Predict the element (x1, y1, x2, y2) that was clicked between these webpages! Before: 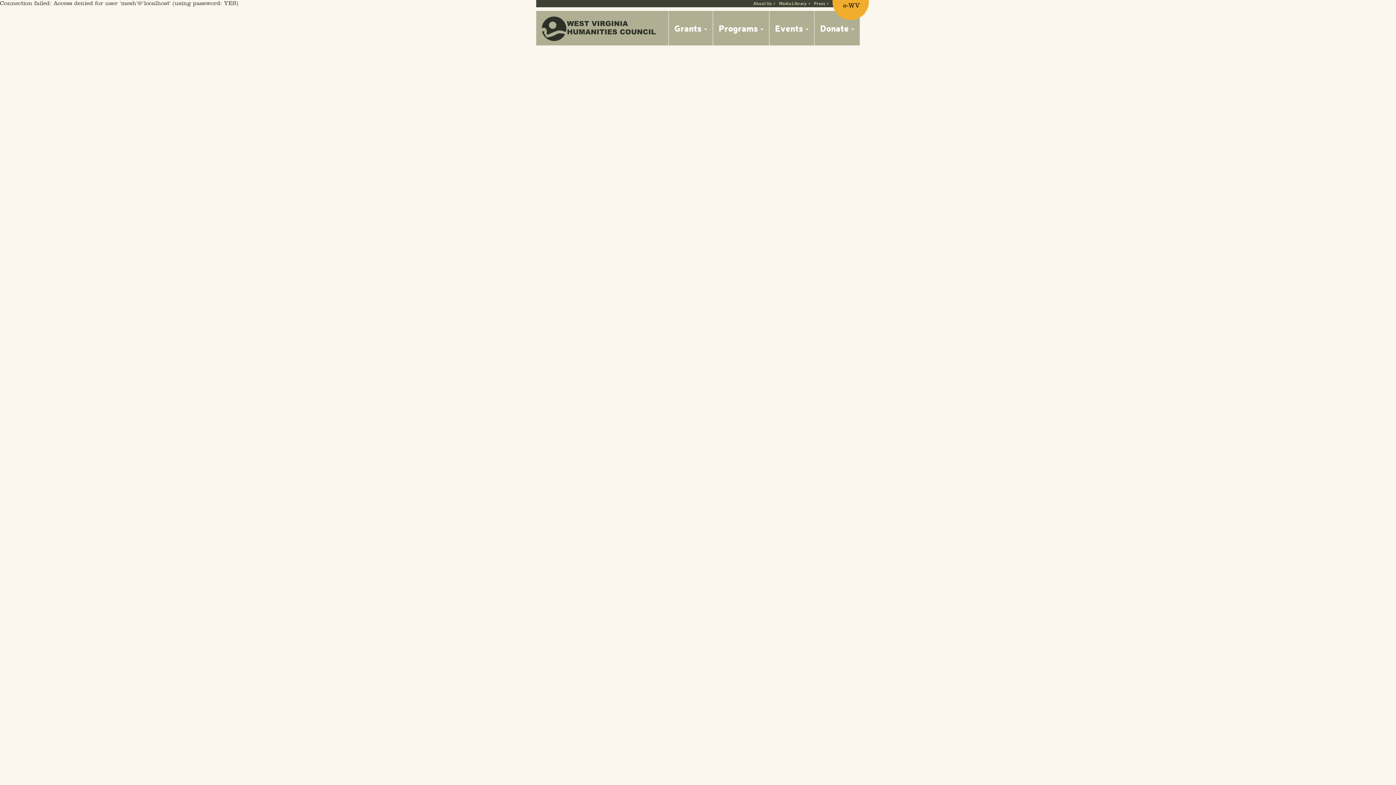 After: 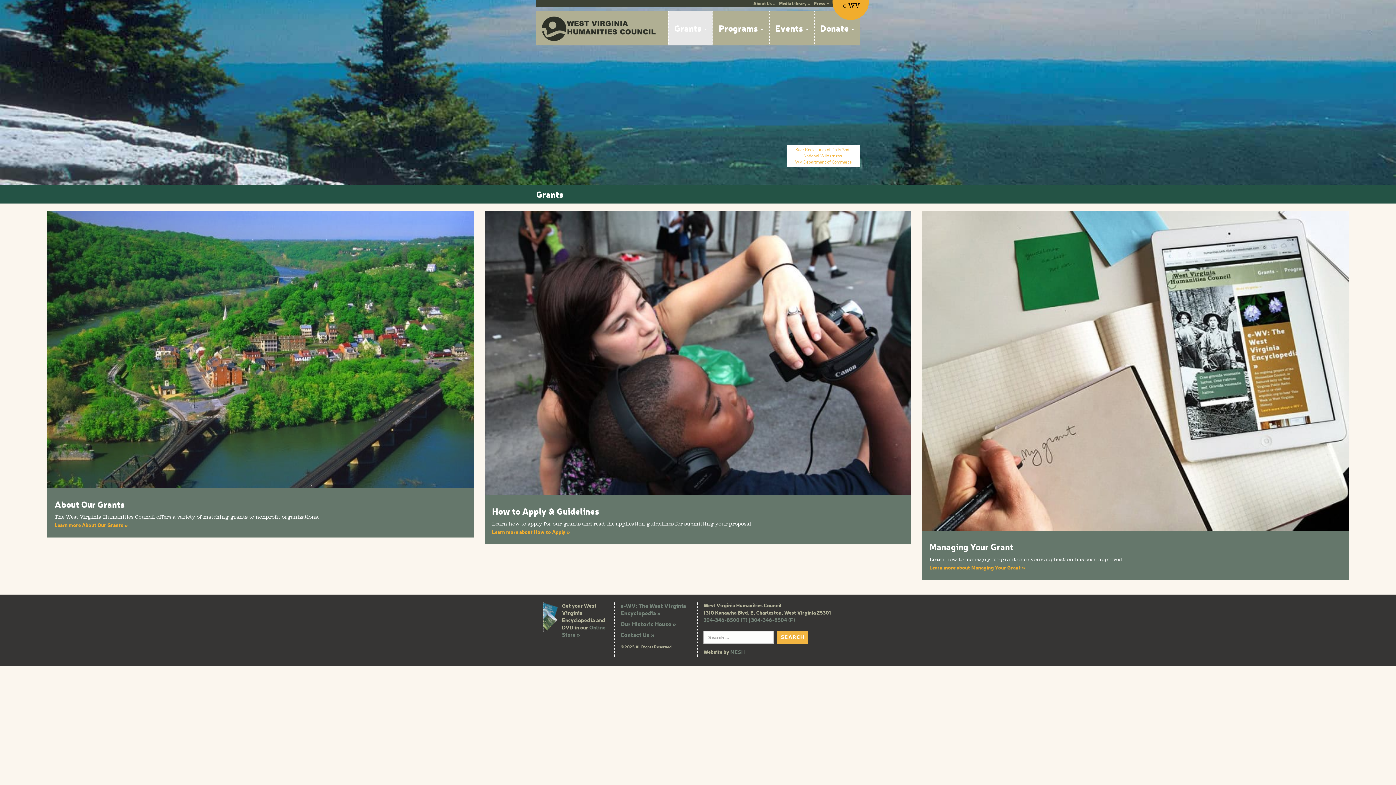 Action: label: Grants  bbox: (668, 10, 712, 45)